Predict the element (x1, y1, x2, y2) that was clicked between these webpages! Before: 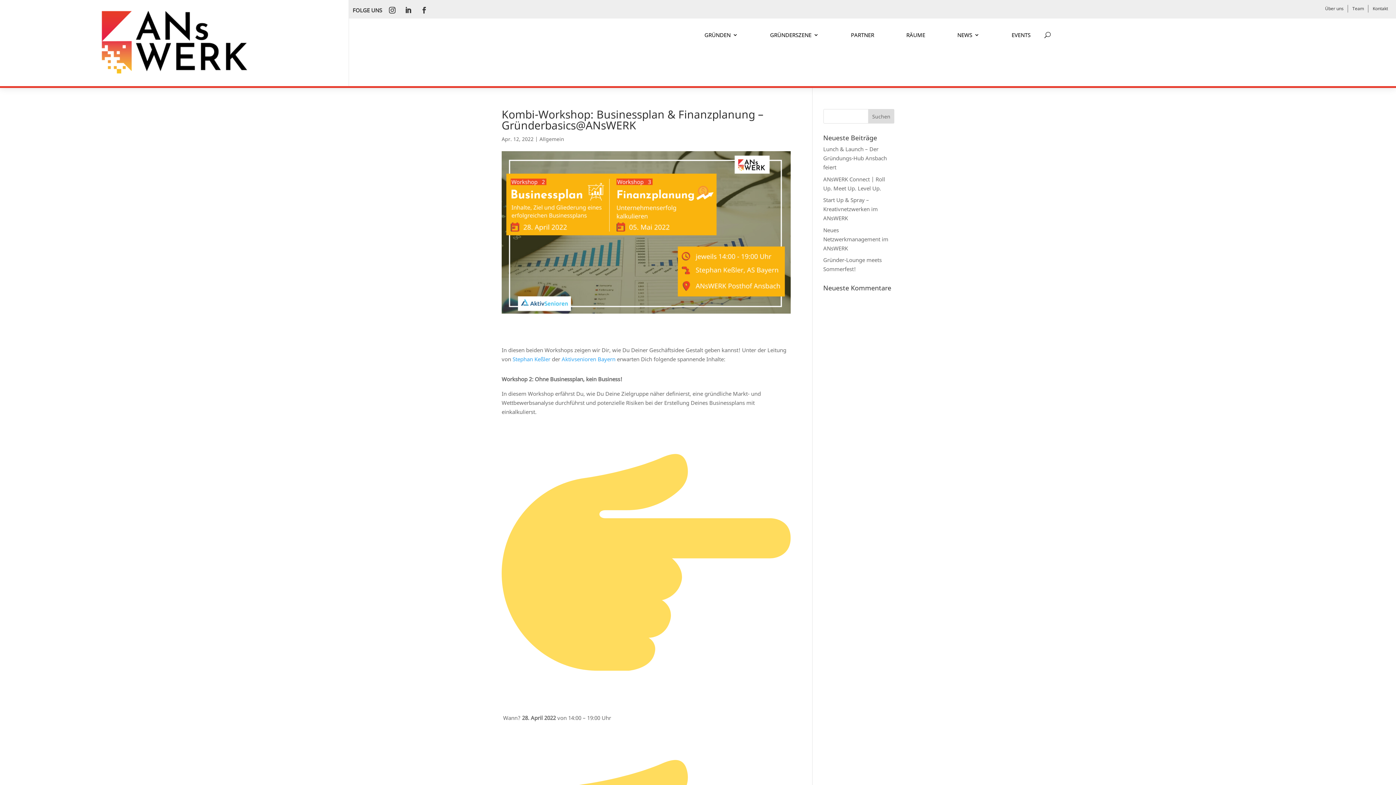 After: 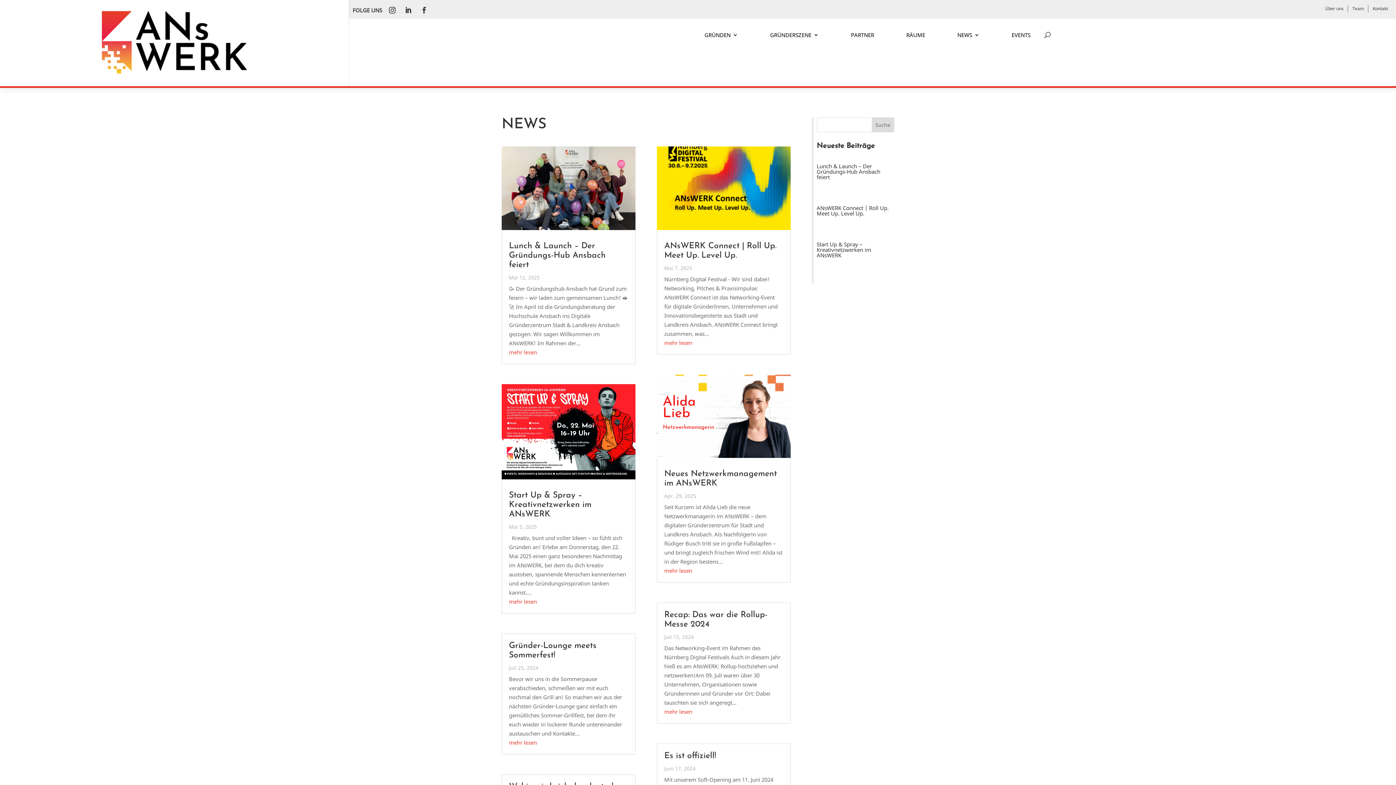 Action: label: NEWS bbox: (957, 32, 979, 40)